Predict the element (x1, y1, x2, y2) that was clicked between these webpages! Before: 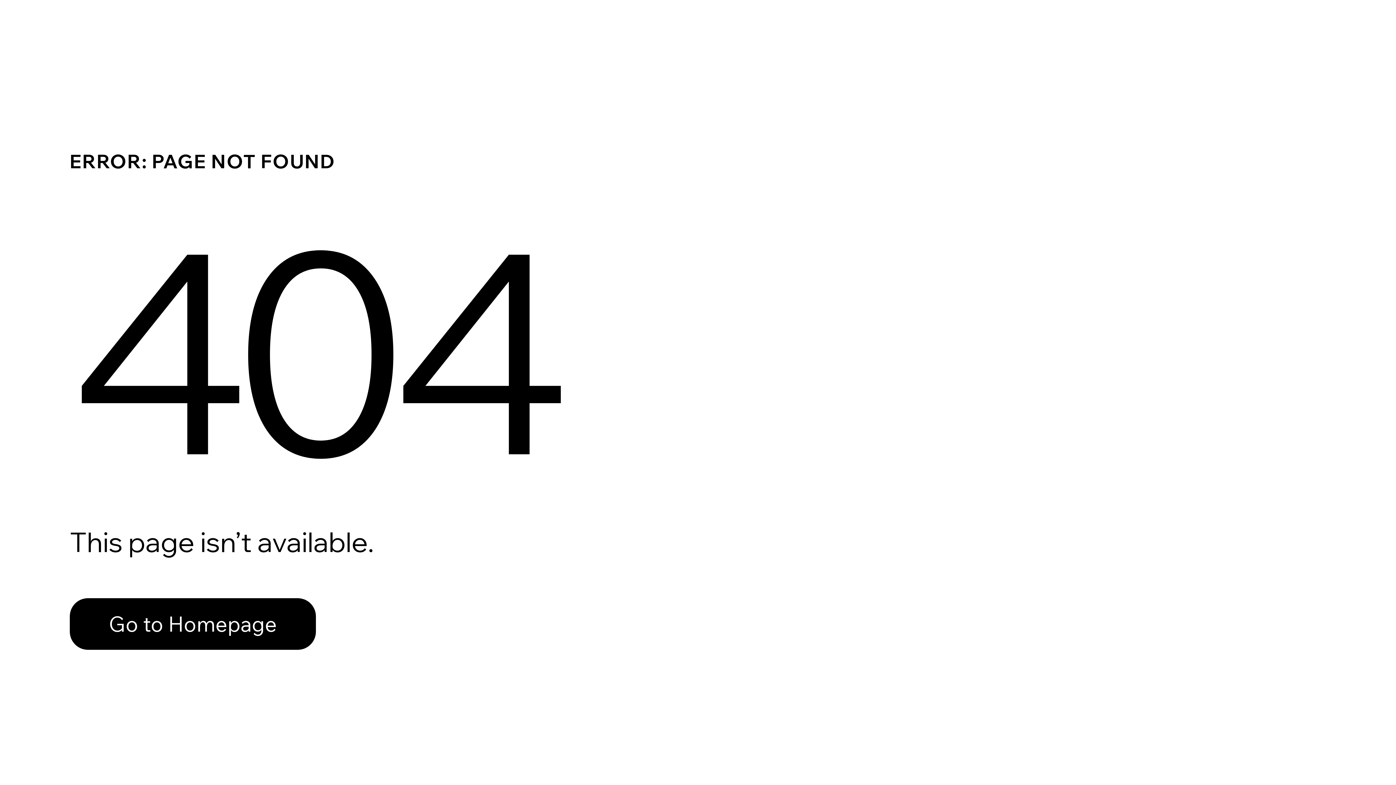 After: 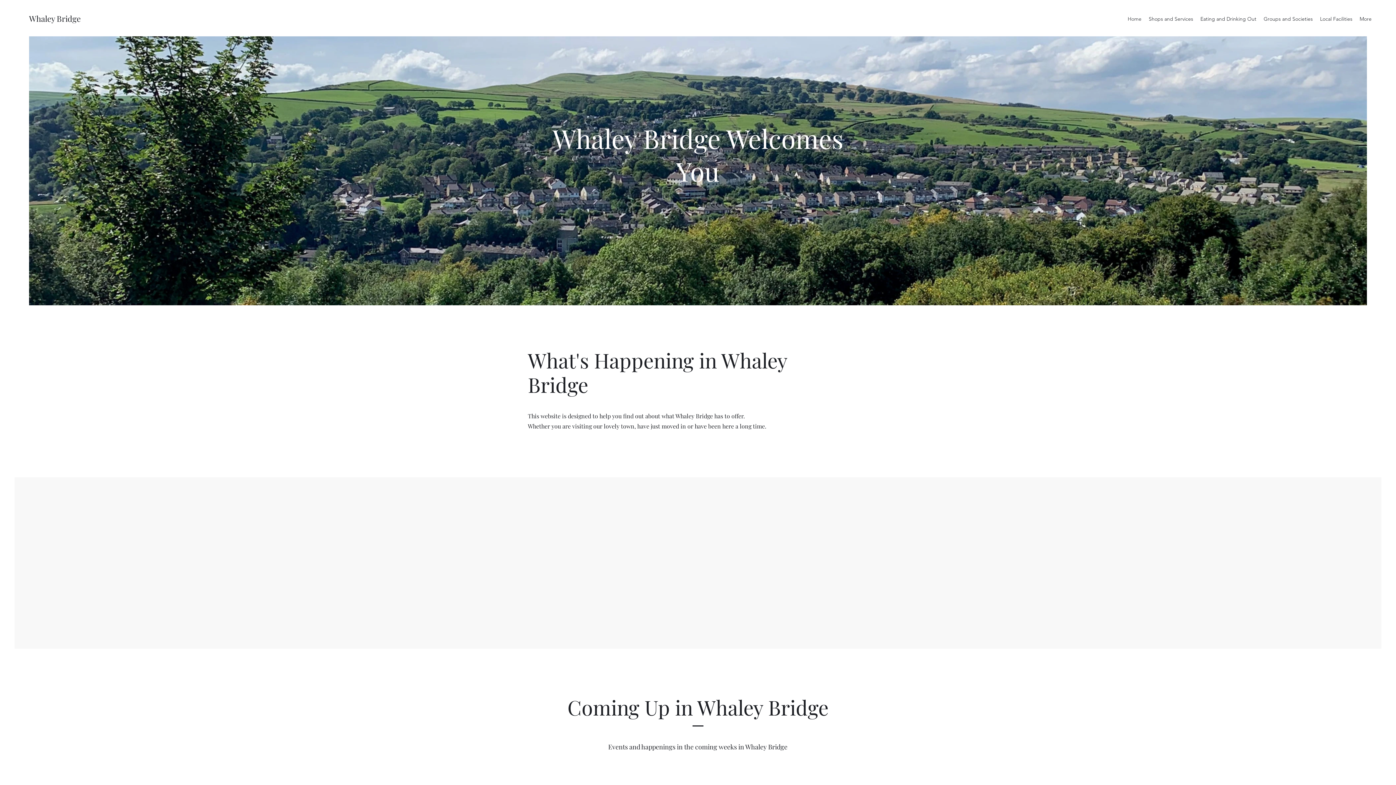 Action: bbox: (69, 582, 768, 659) label: Go to Homepage